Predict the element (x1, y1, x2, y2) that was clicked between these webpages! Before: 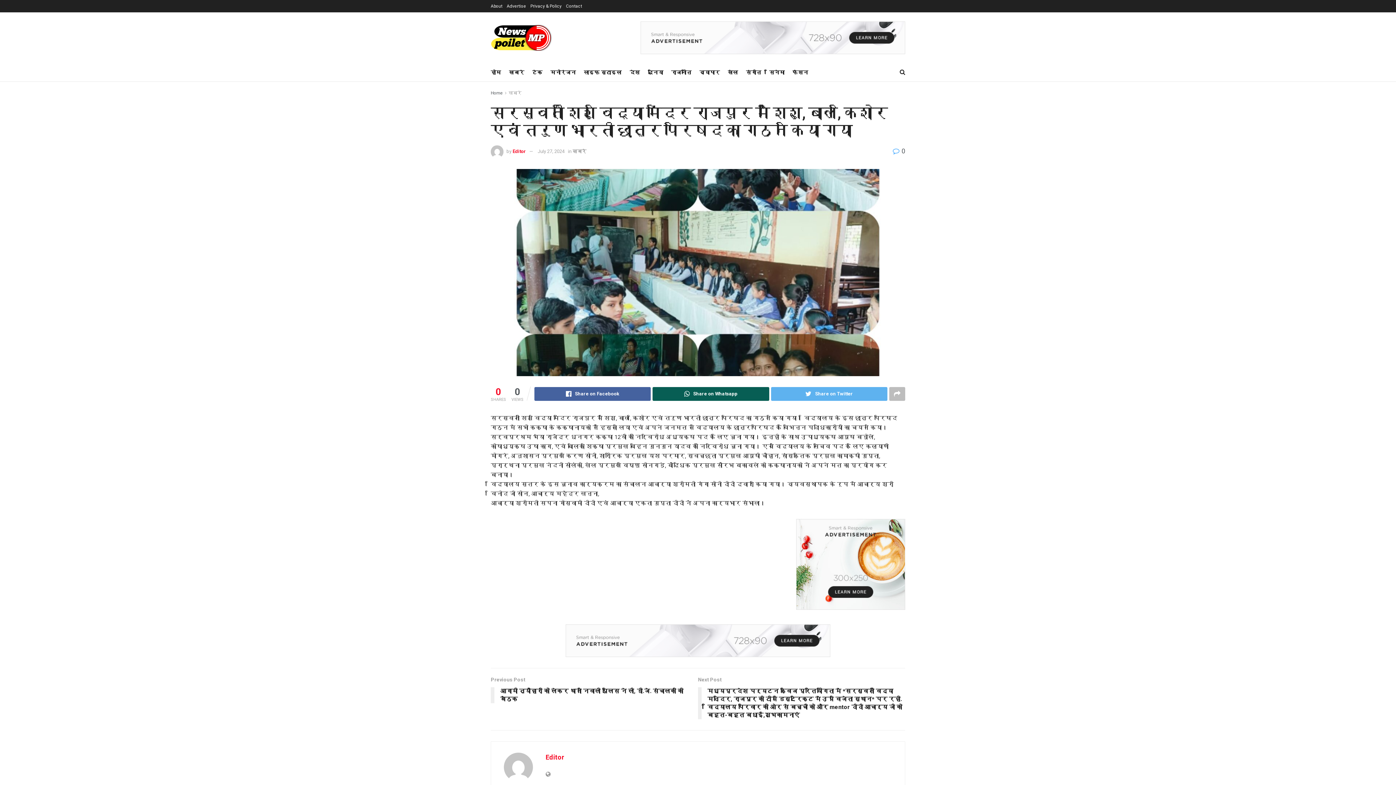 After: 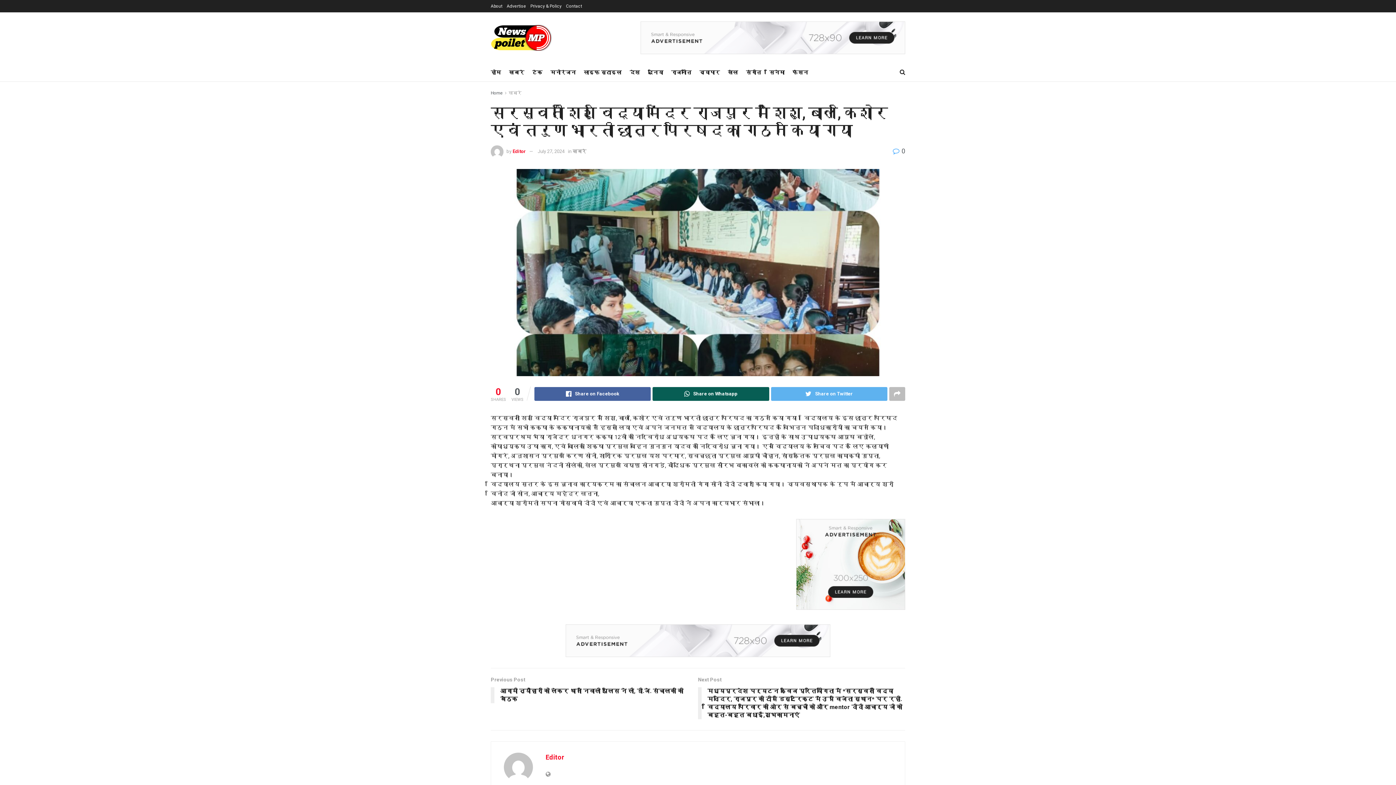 Action: bbox: (490, 624, 905, 657)